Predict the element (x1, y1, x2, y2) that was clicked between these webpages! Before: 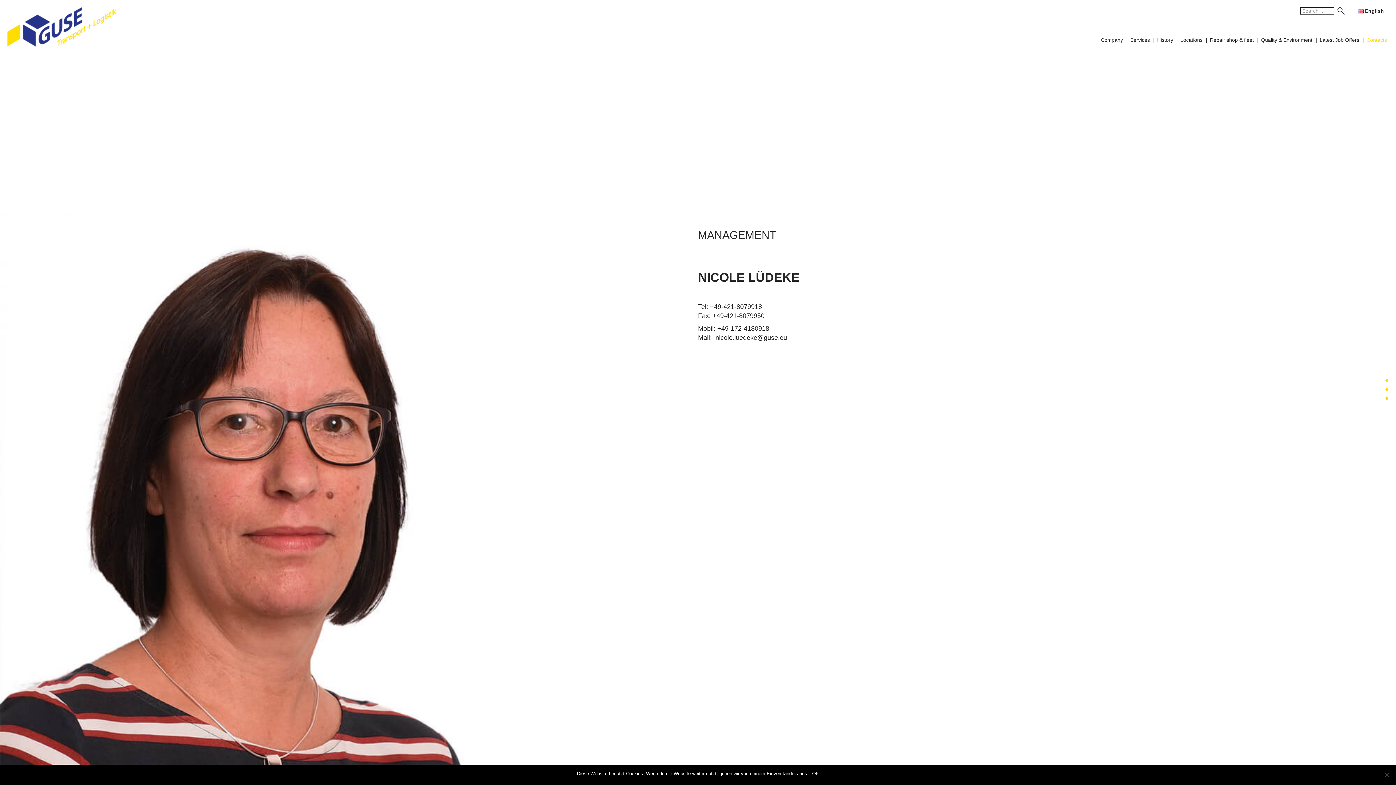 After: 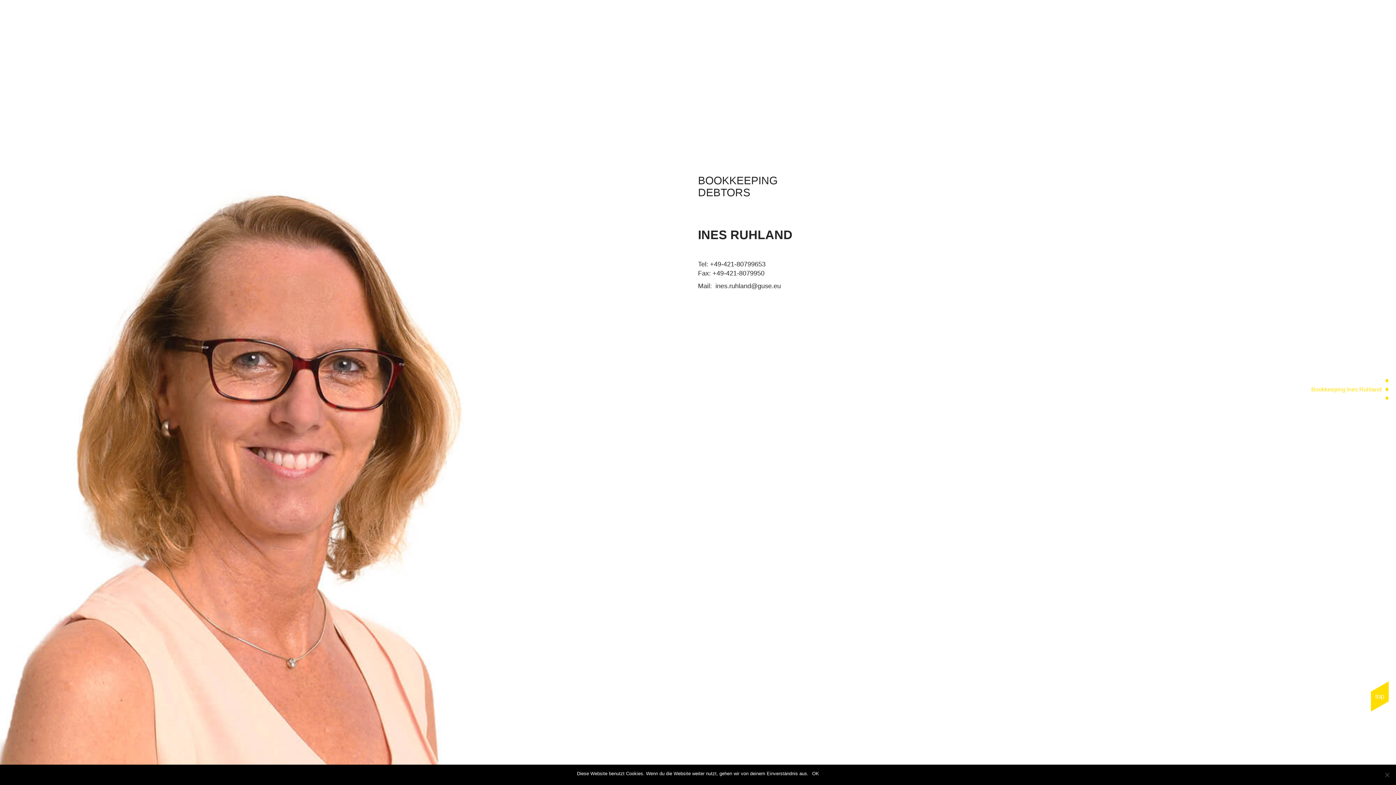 Action: bbox: (1178, 385, 1389, 393) label: Bookkeeping Ines Ruhland